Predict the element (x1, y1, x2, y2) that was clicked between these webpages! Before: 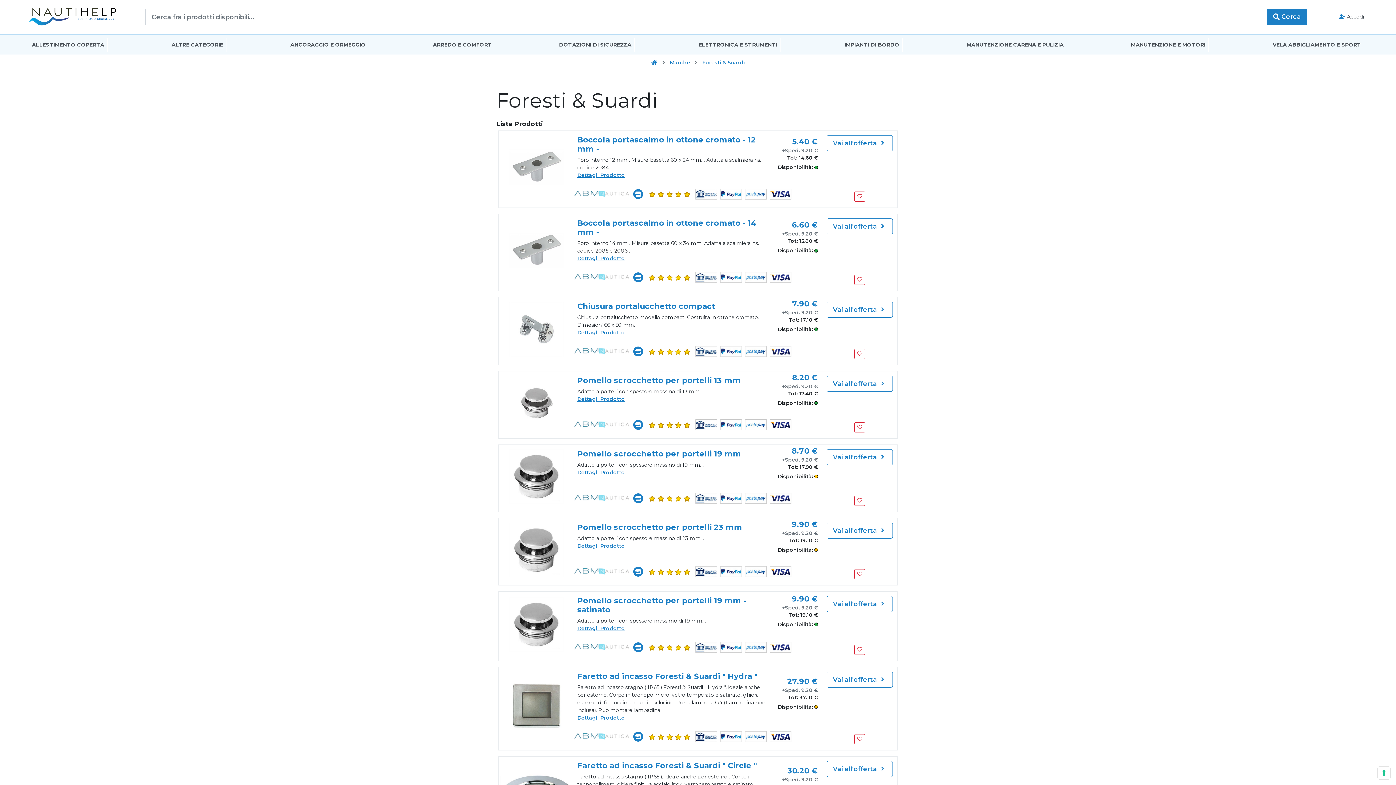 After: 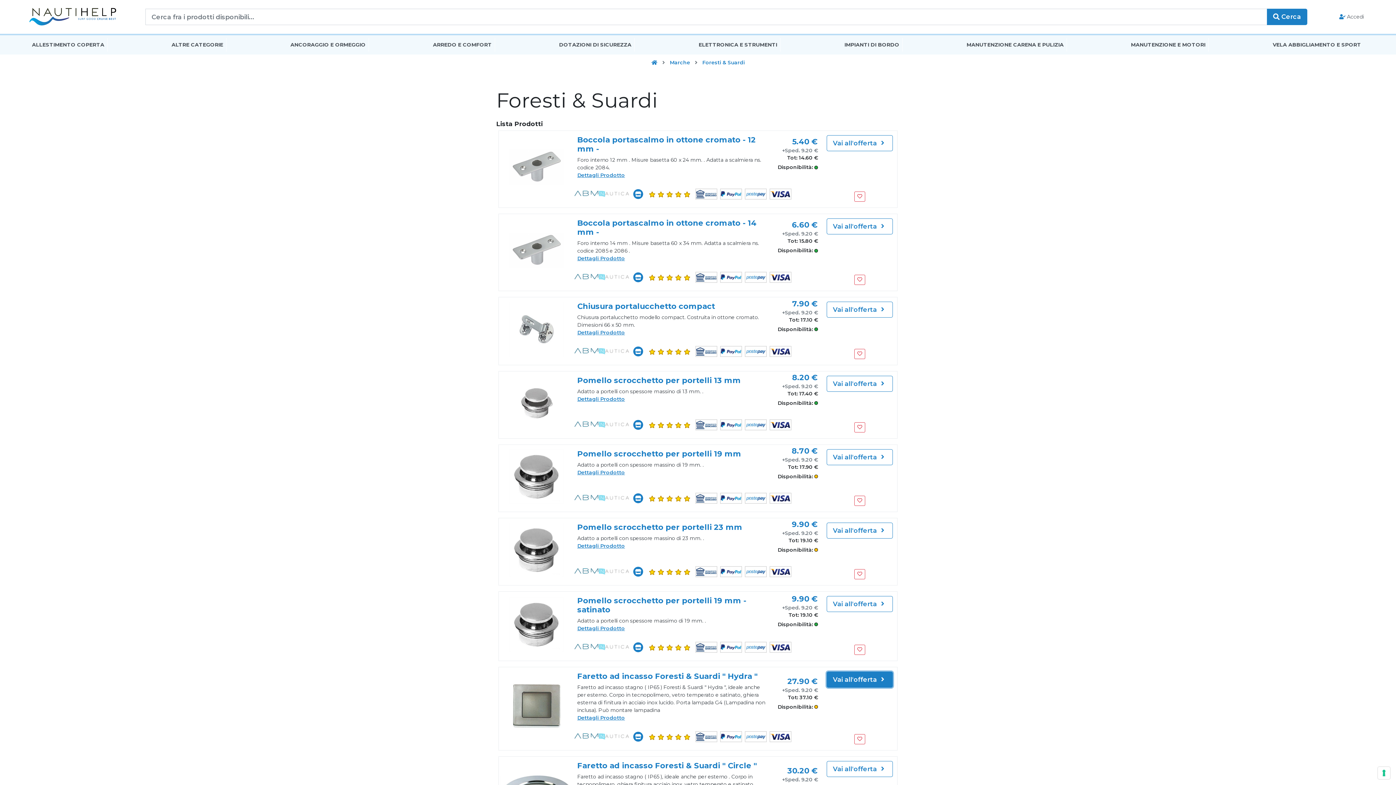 Action: bbox: (826, 671, 893, 687) label: Vai all'offerta 